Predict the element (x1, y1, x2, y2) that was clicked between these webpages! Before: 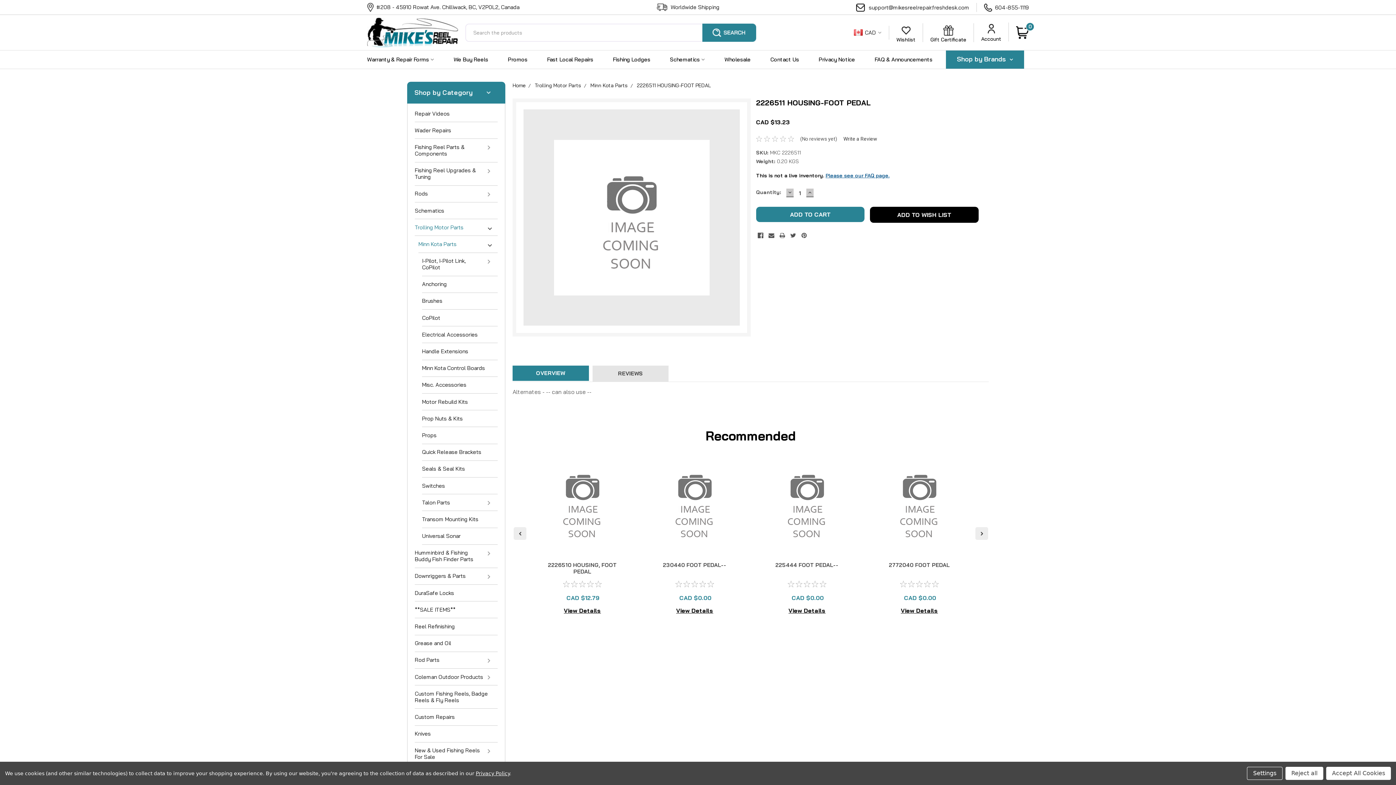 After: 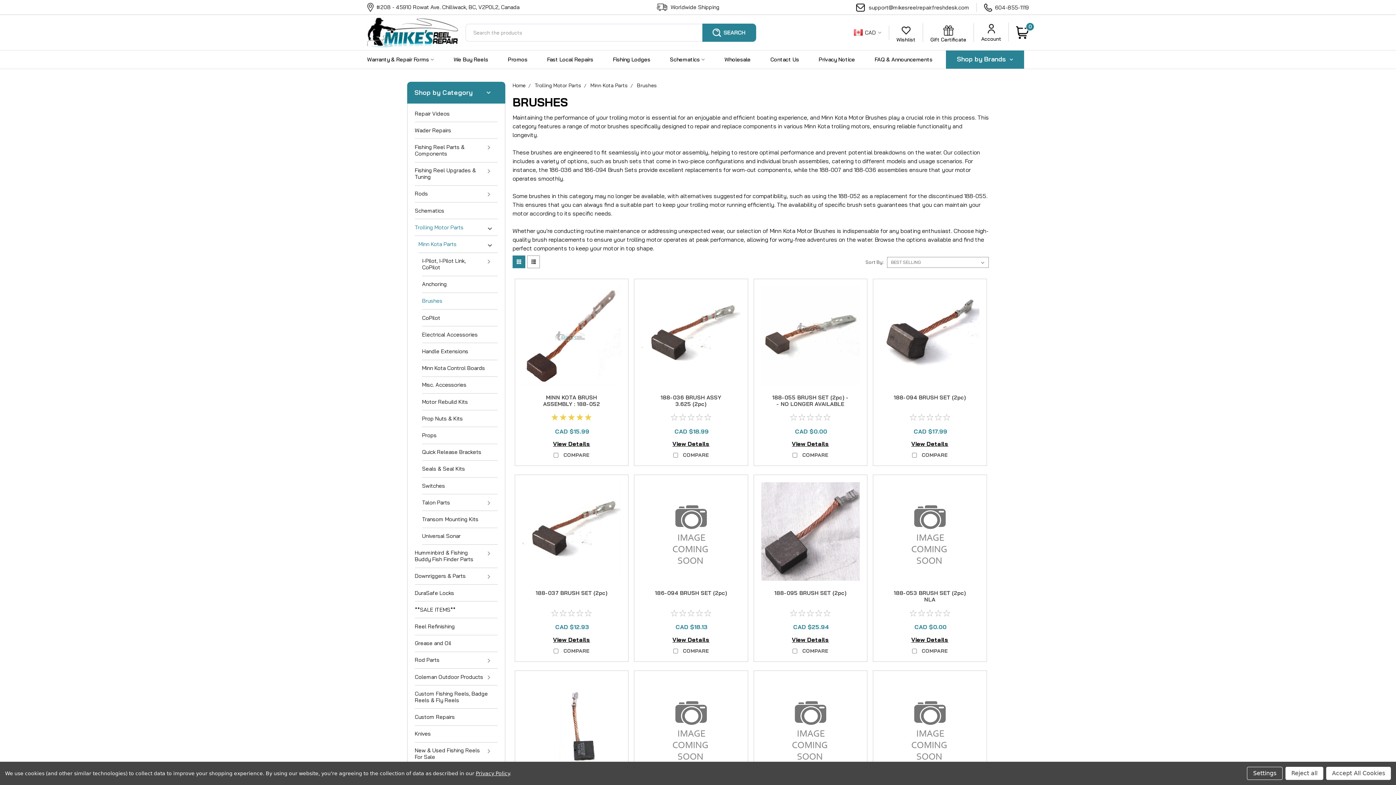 Action: label: Brushes bbox: (422, 293, 497, 309)